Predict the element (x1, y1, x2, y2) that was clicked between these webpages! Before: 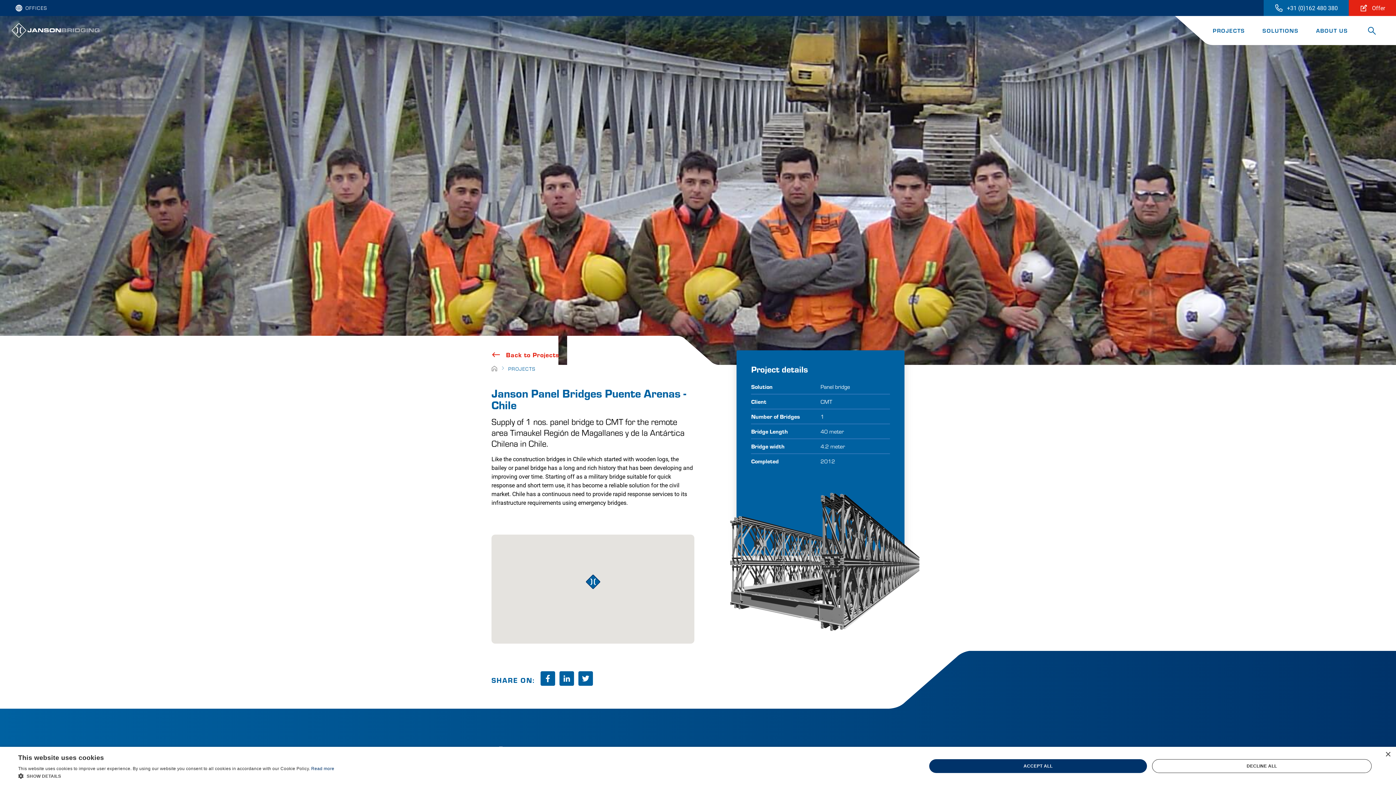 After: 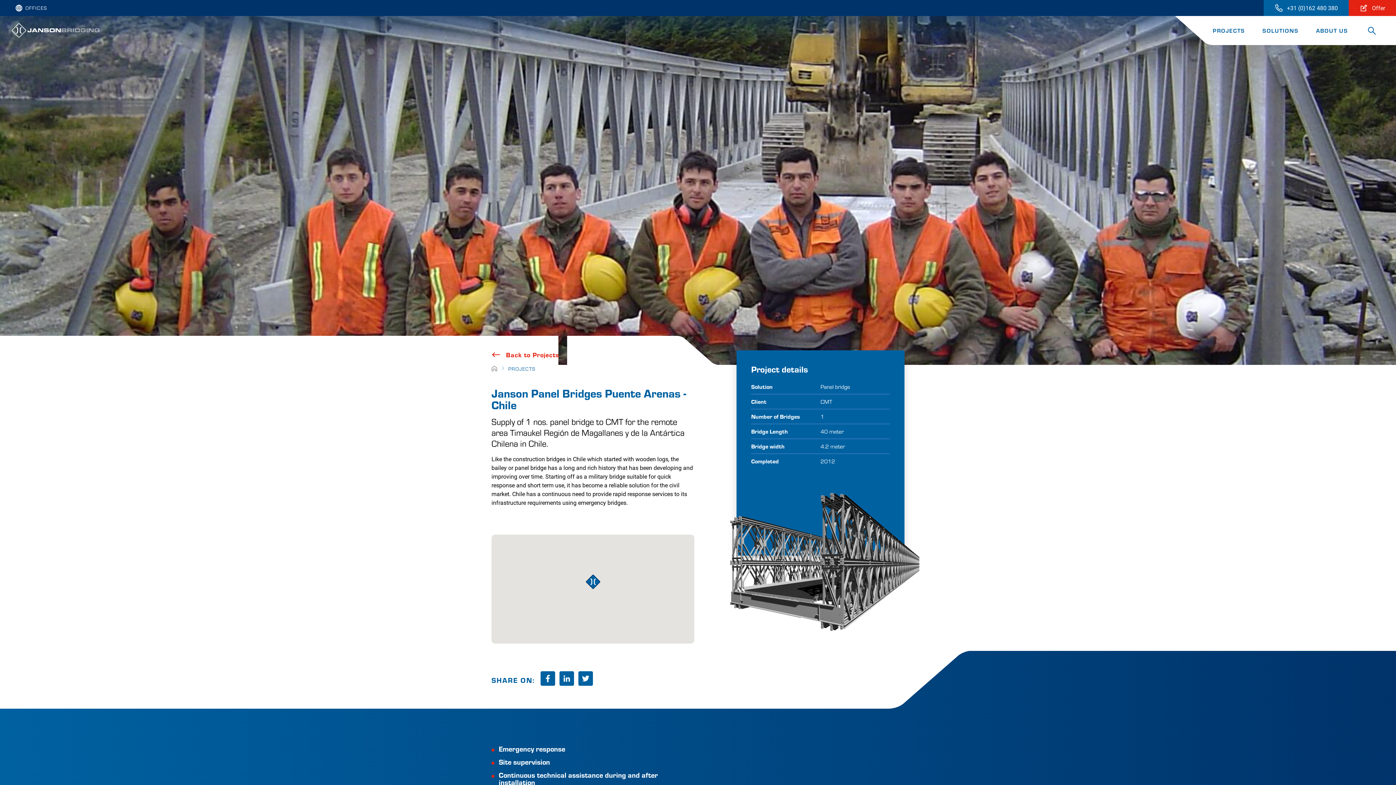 Action: bbox: (1152, 759, 1372, 773) label: DECLINE ALL